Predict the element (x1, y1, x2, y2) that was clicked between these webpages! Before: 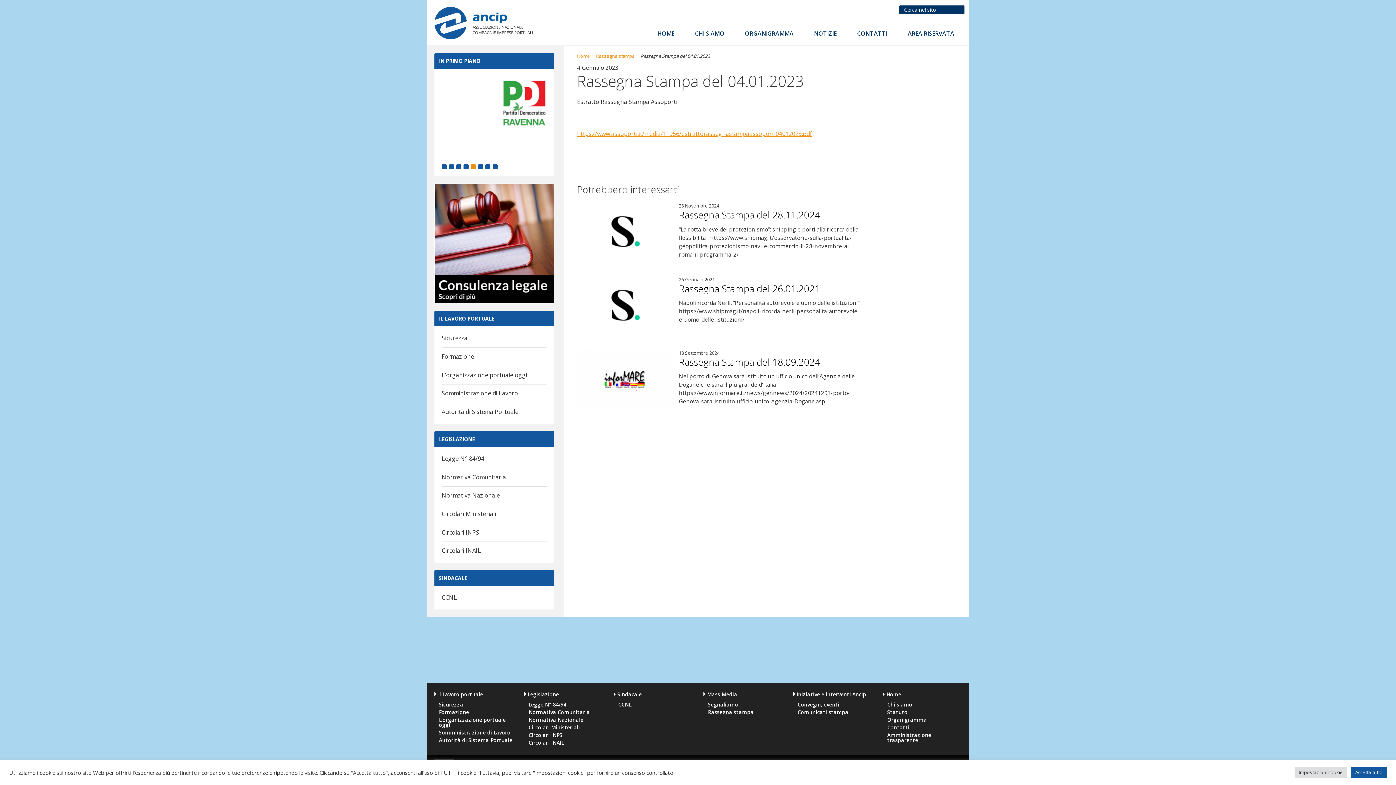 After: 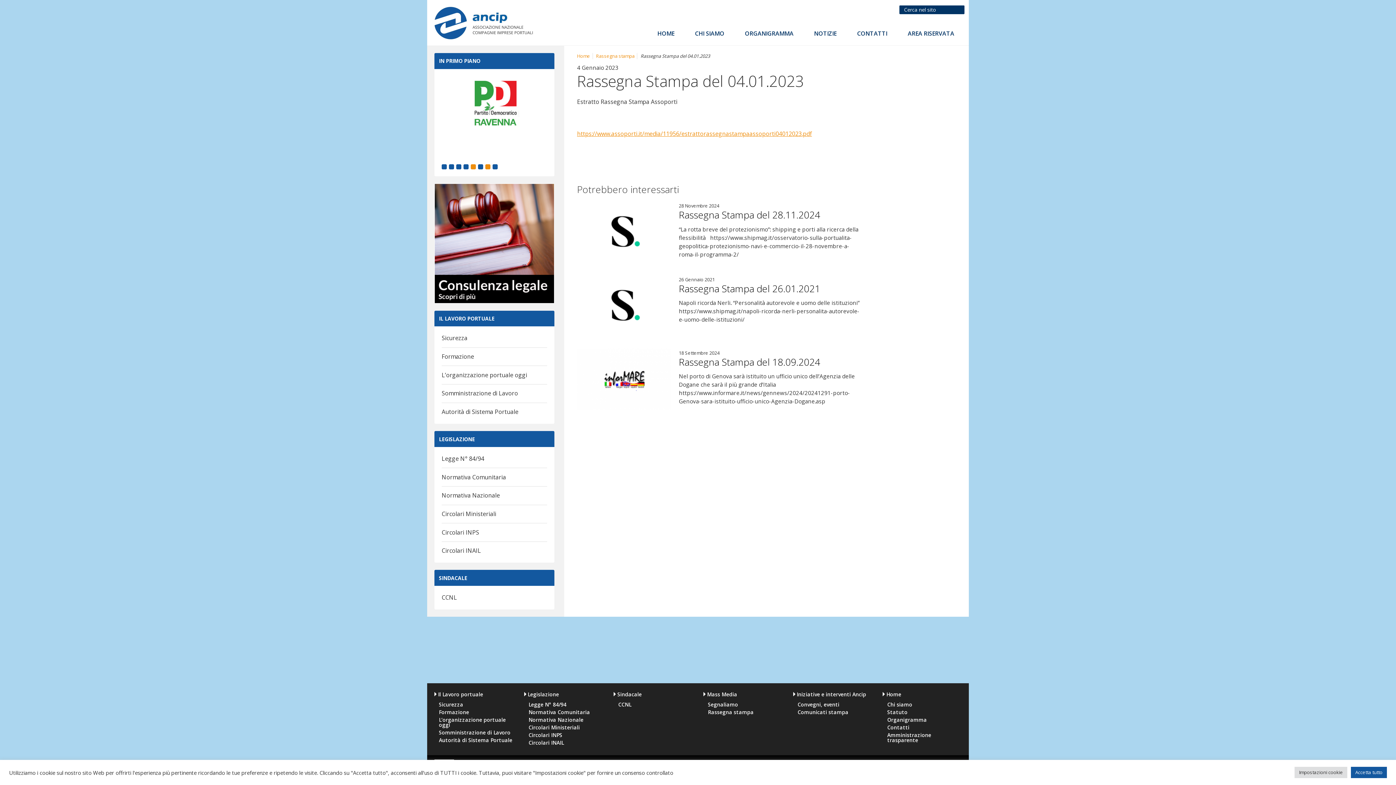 Action: bbox: (485, 164, 490, 169) label: 7